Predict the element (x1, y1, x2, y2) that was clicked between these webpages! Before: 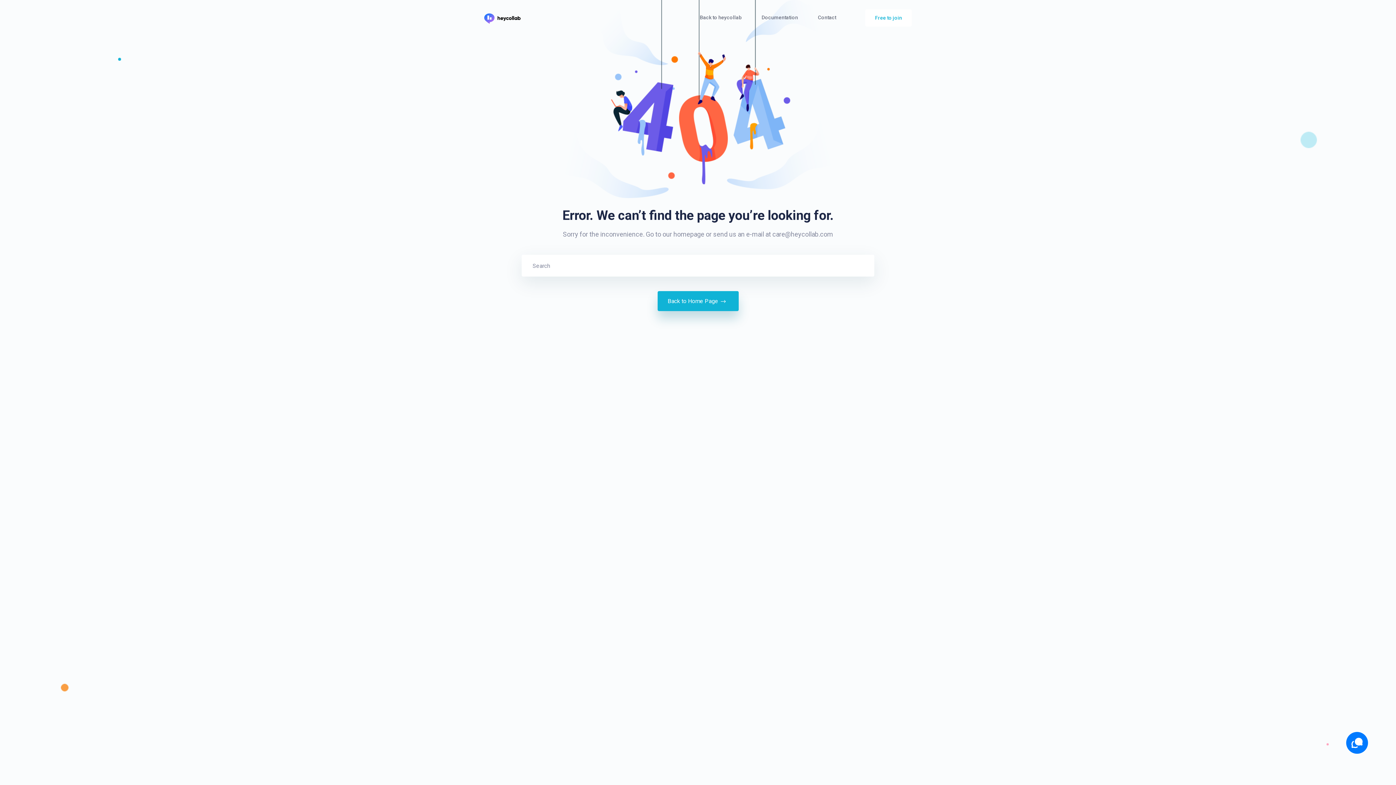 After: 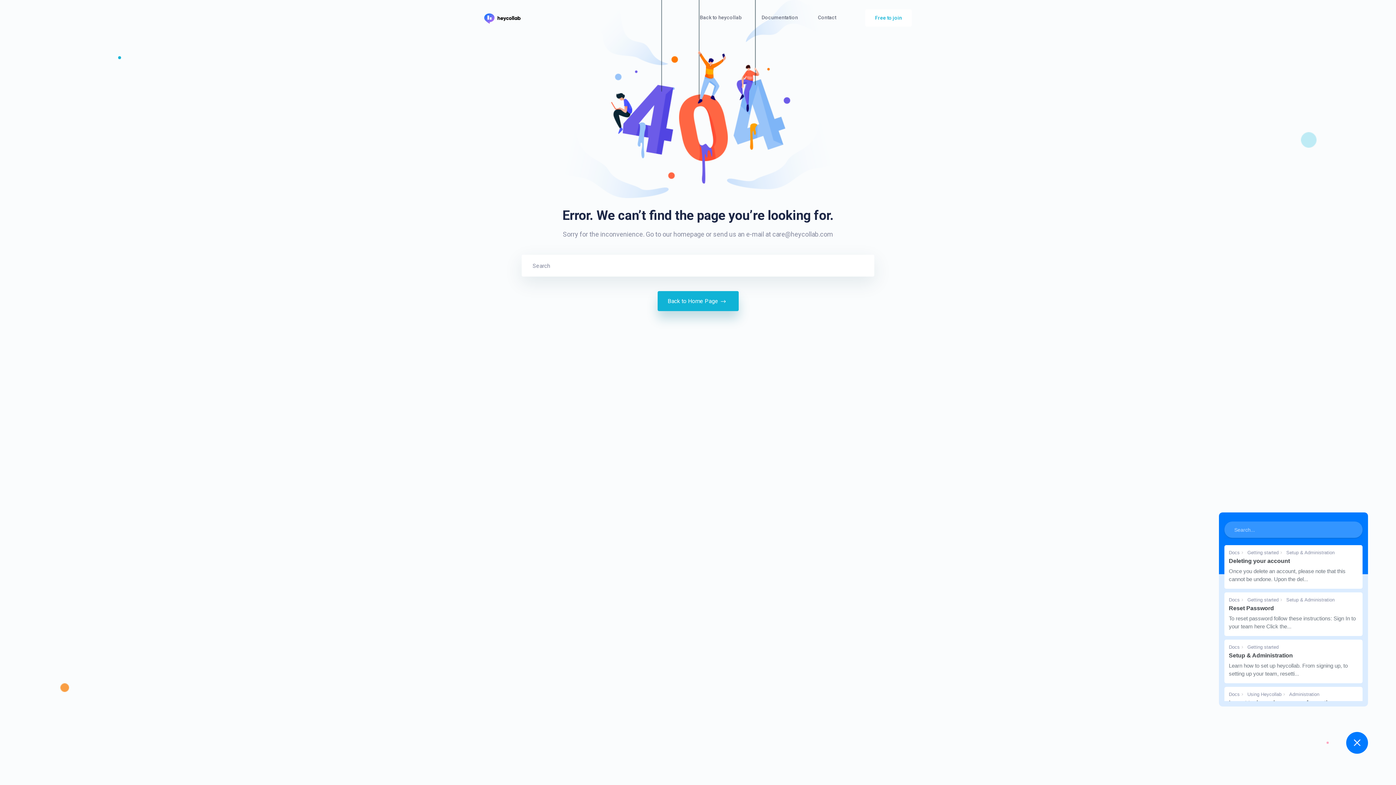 Action: bbox: (1346, 732, 1368, 754)